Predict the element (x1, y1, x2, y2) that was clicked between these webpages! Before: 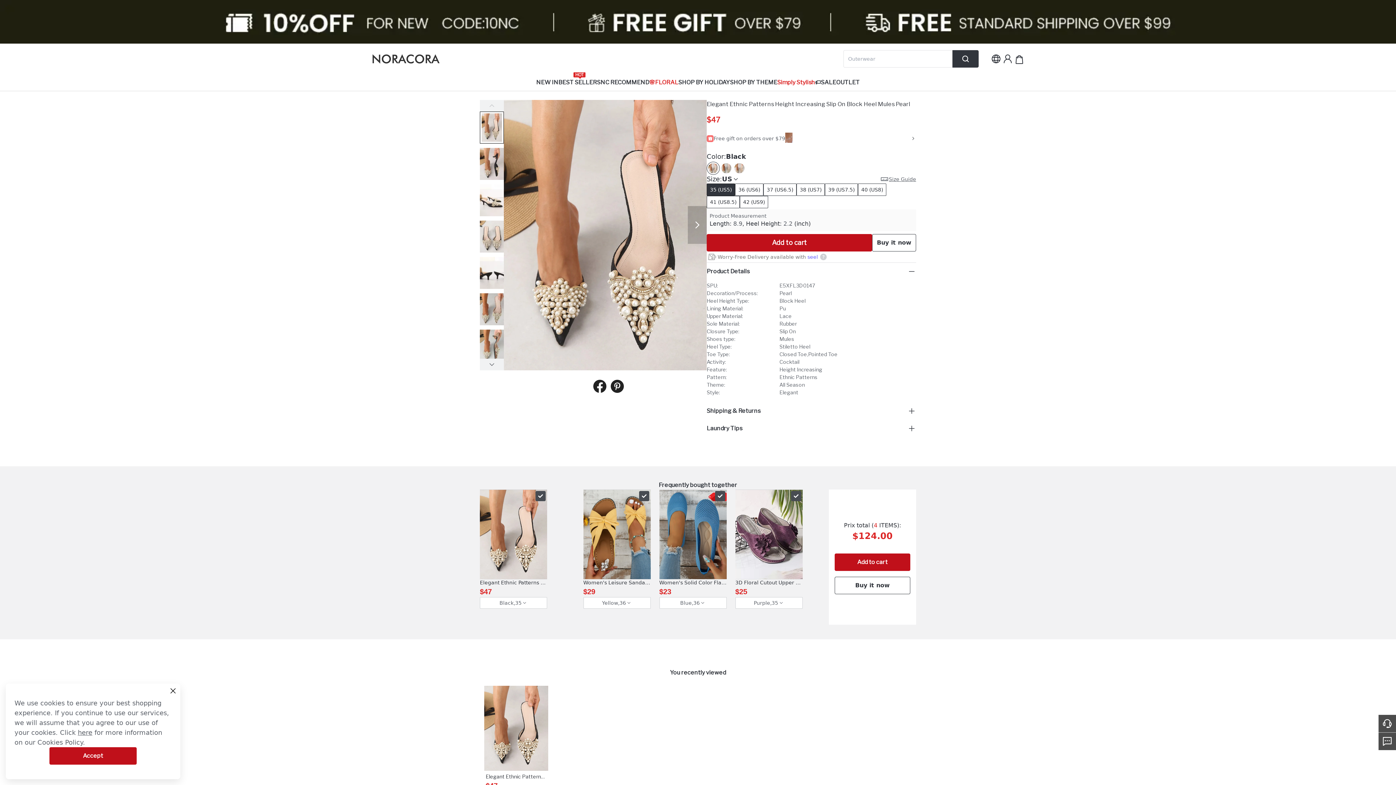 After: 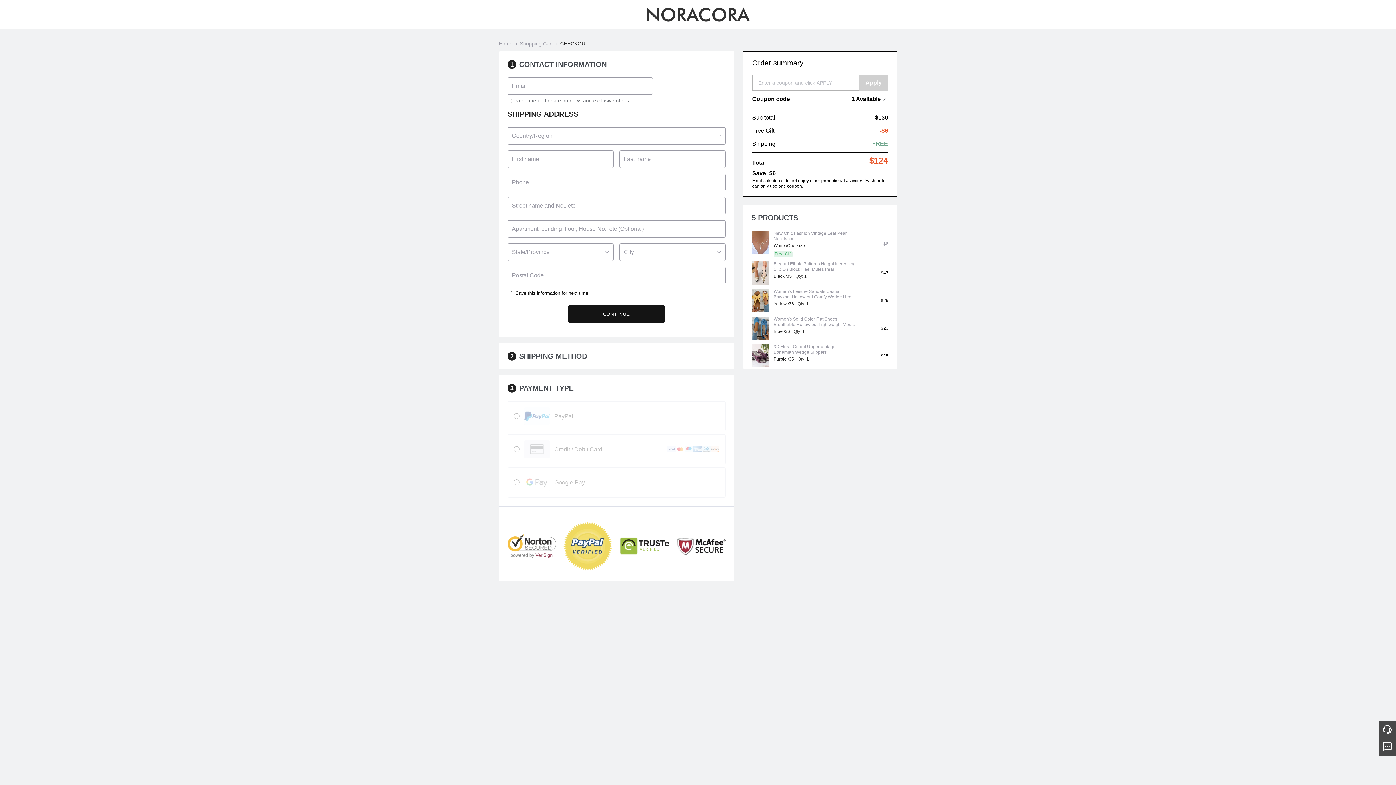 Action: bbox: (834, 577, 910, 594) label: Buy it now